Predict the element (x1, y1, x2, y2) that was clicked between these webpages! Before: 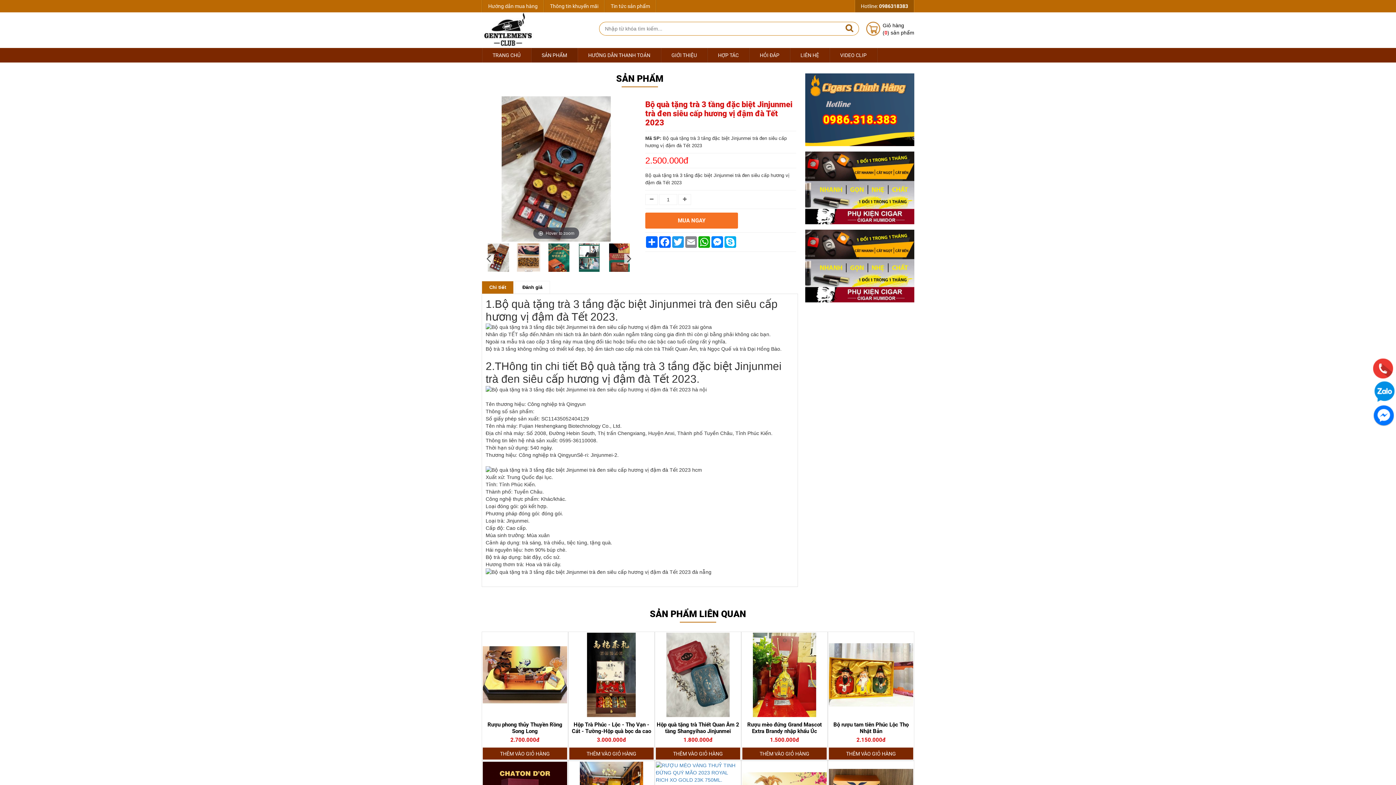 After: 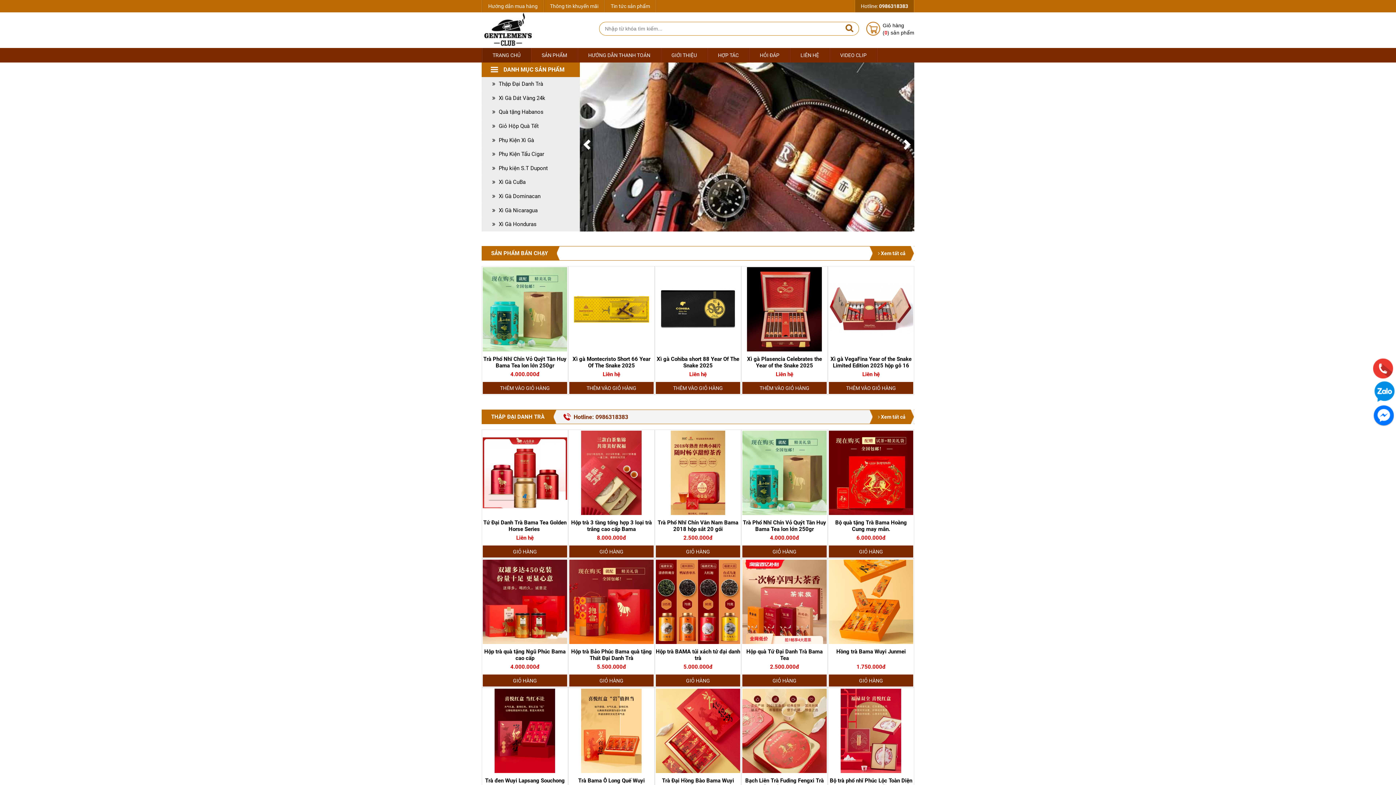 Action: bbox: (805, 229, 914, 302)